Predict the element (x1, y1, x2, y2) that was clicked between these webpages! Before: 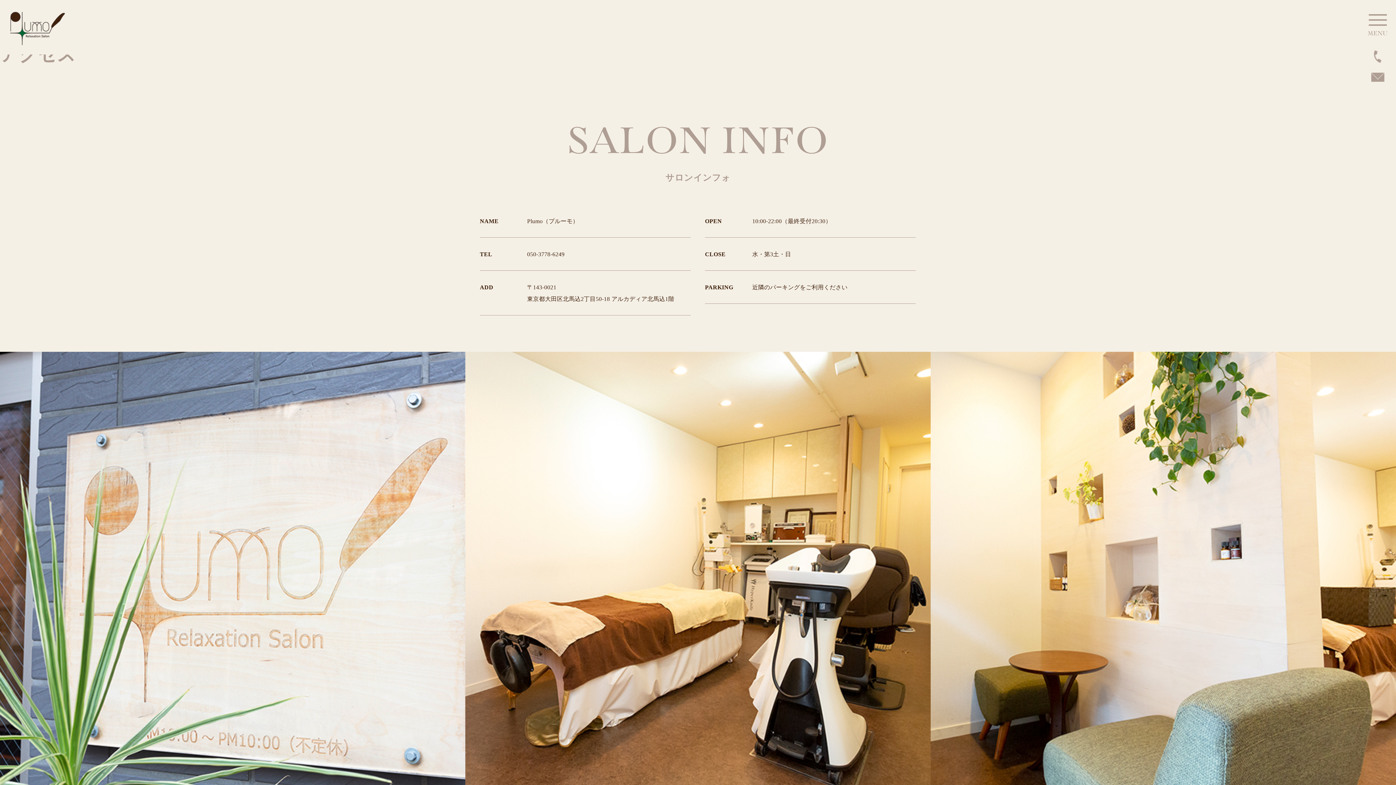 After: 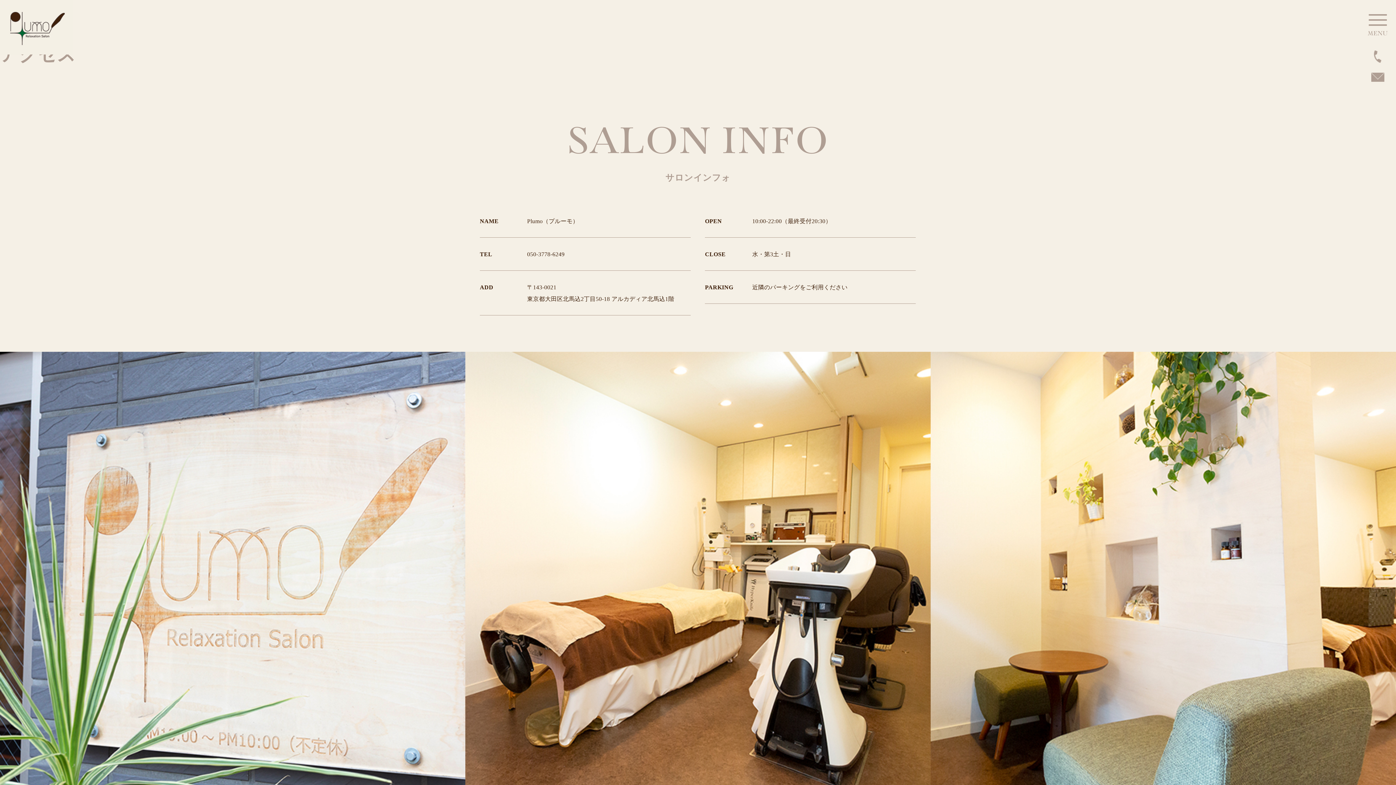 Action: bbox: (1357, 756, 1378, 767)